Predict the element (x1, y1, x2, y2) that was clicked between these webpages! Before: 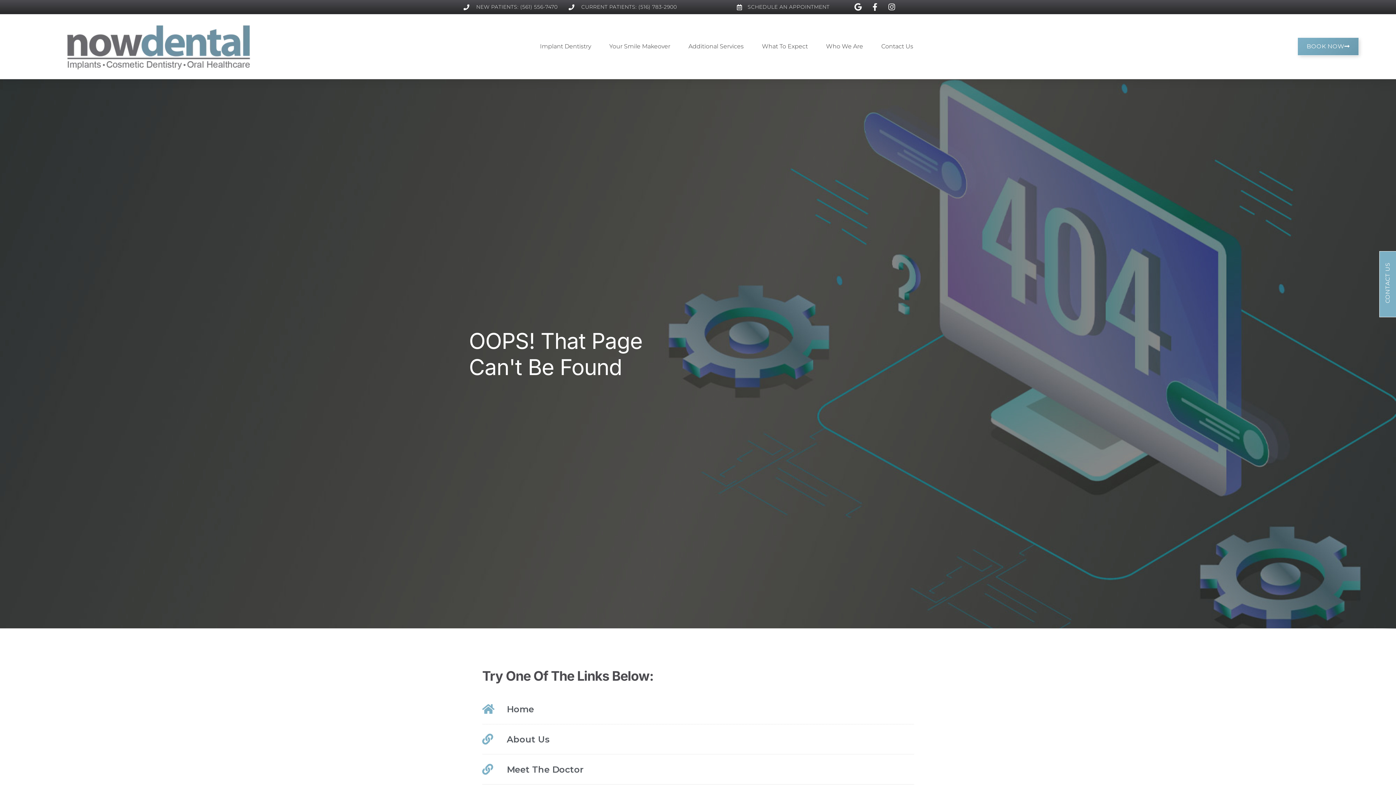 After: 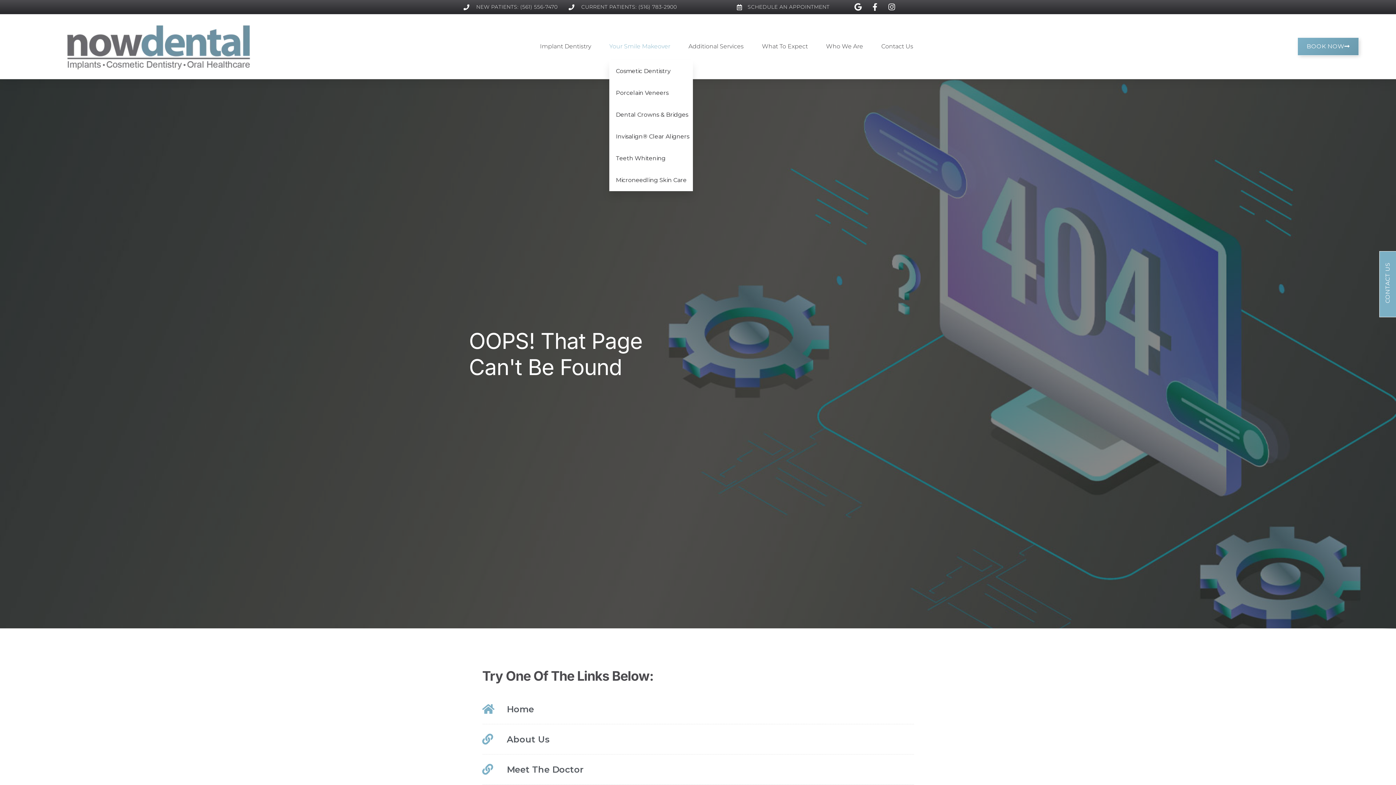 Action: bbox: (609, 38, 674, 54) label: Your Smile Makeover